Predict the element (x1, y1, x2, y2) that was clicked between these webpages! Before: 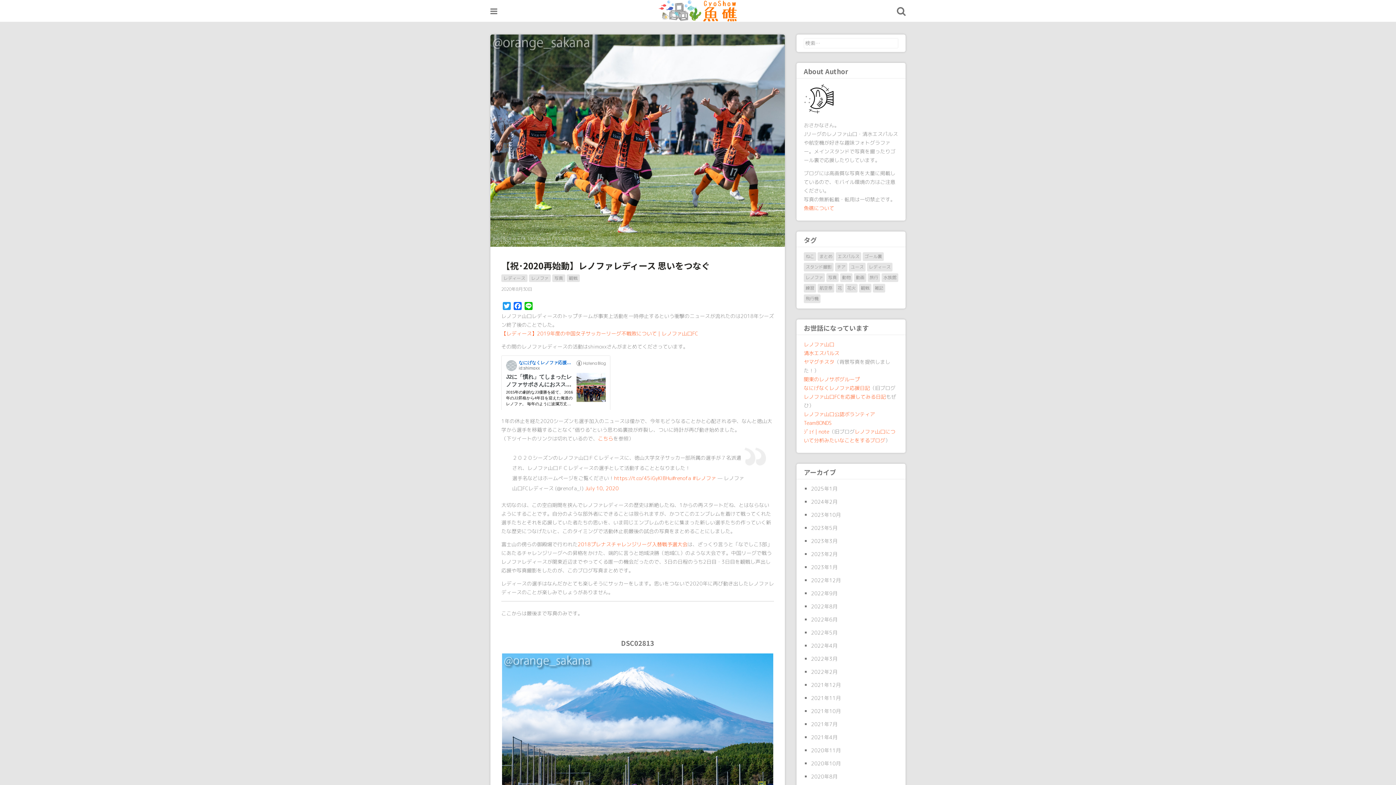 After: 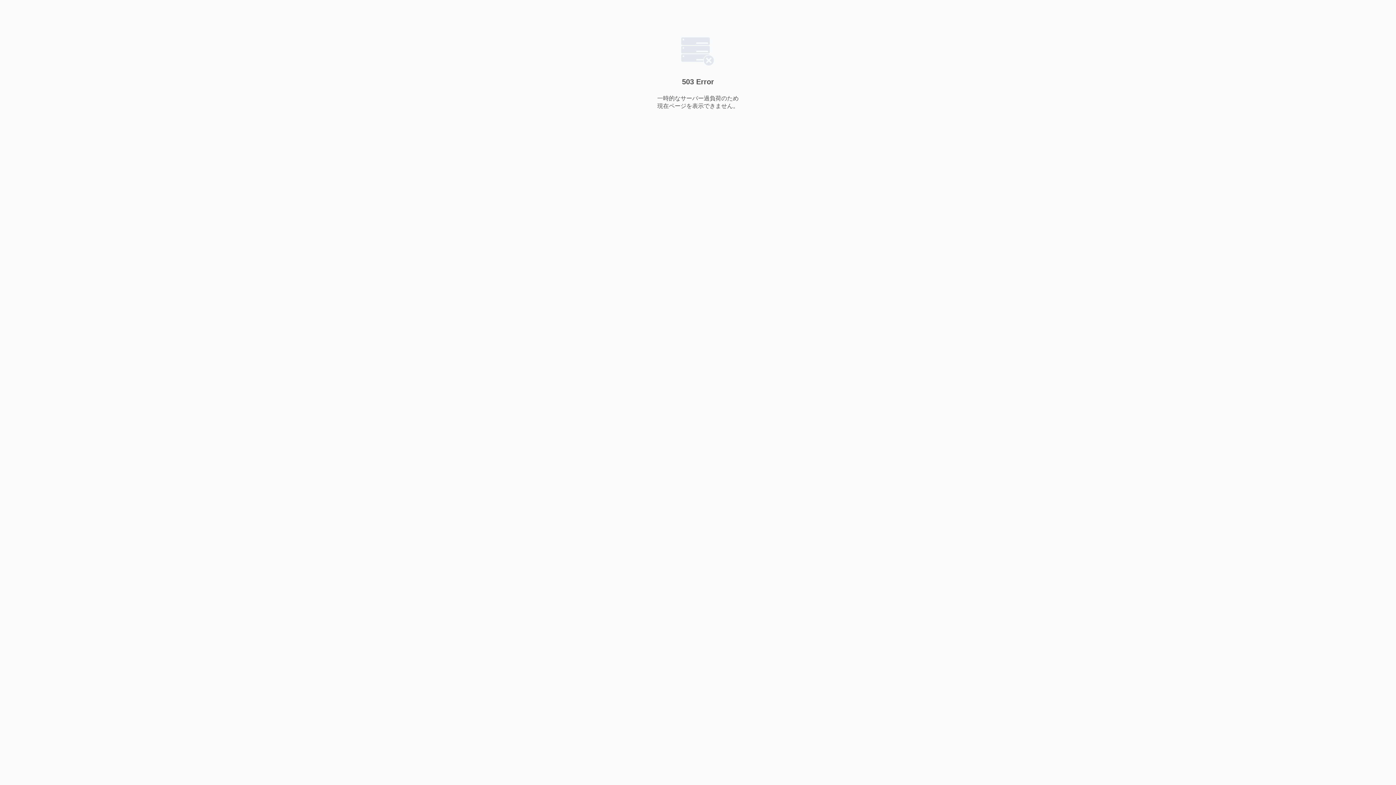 Action: bbox: (804, 341, 834, 348) label: レノファ山口